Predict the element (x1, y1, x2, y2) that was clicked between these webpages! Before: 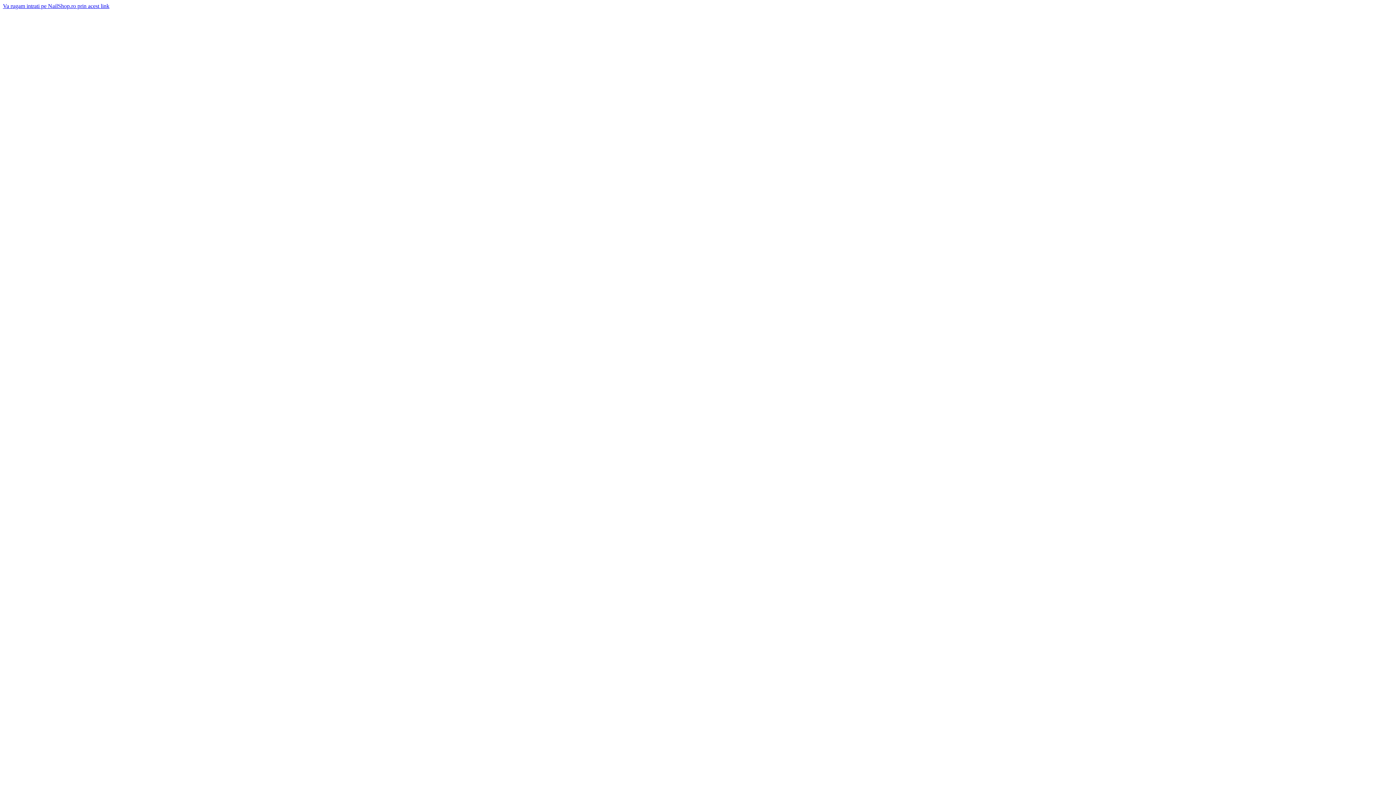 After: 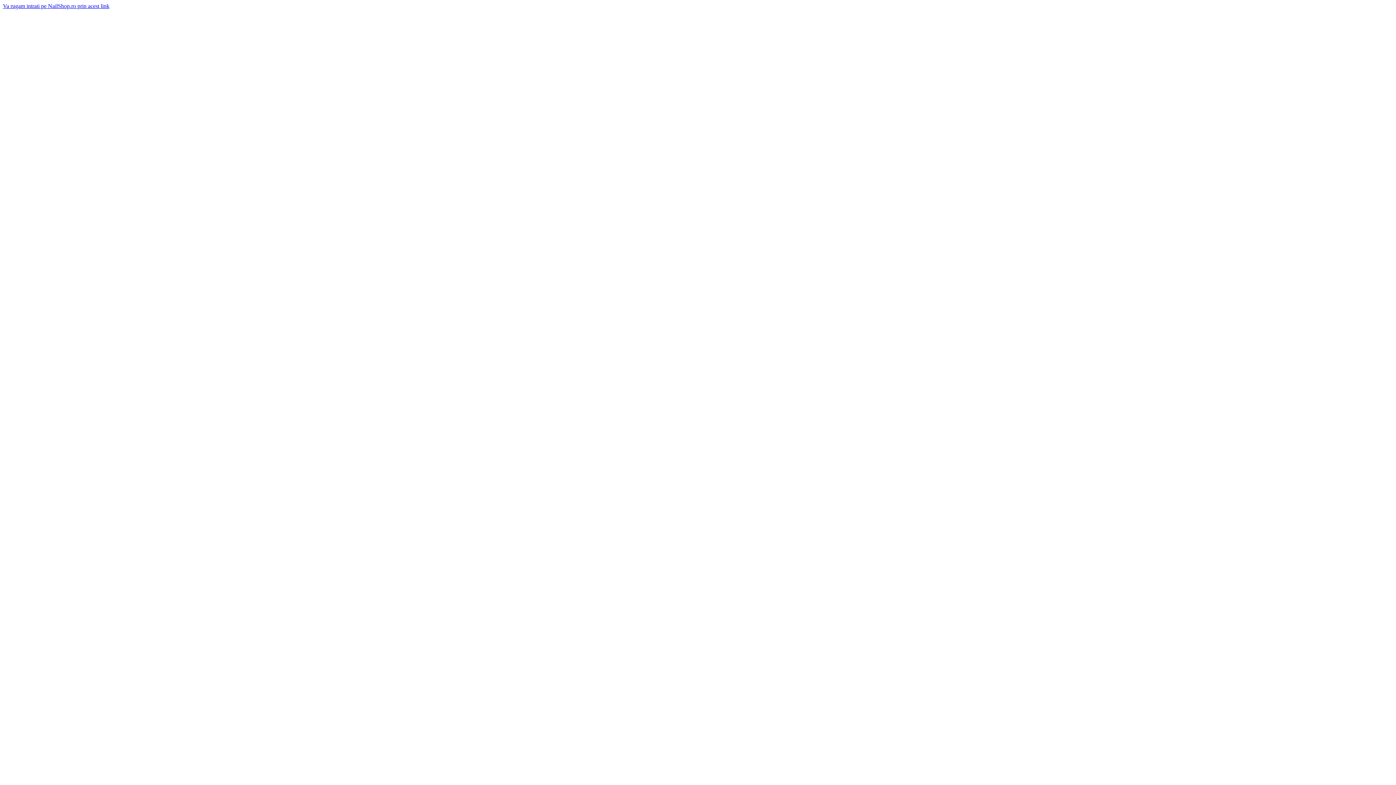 Action: bbox: (2, 2, 109, 9) label: Va rugam intrati pe NailShop.ro prin acest link